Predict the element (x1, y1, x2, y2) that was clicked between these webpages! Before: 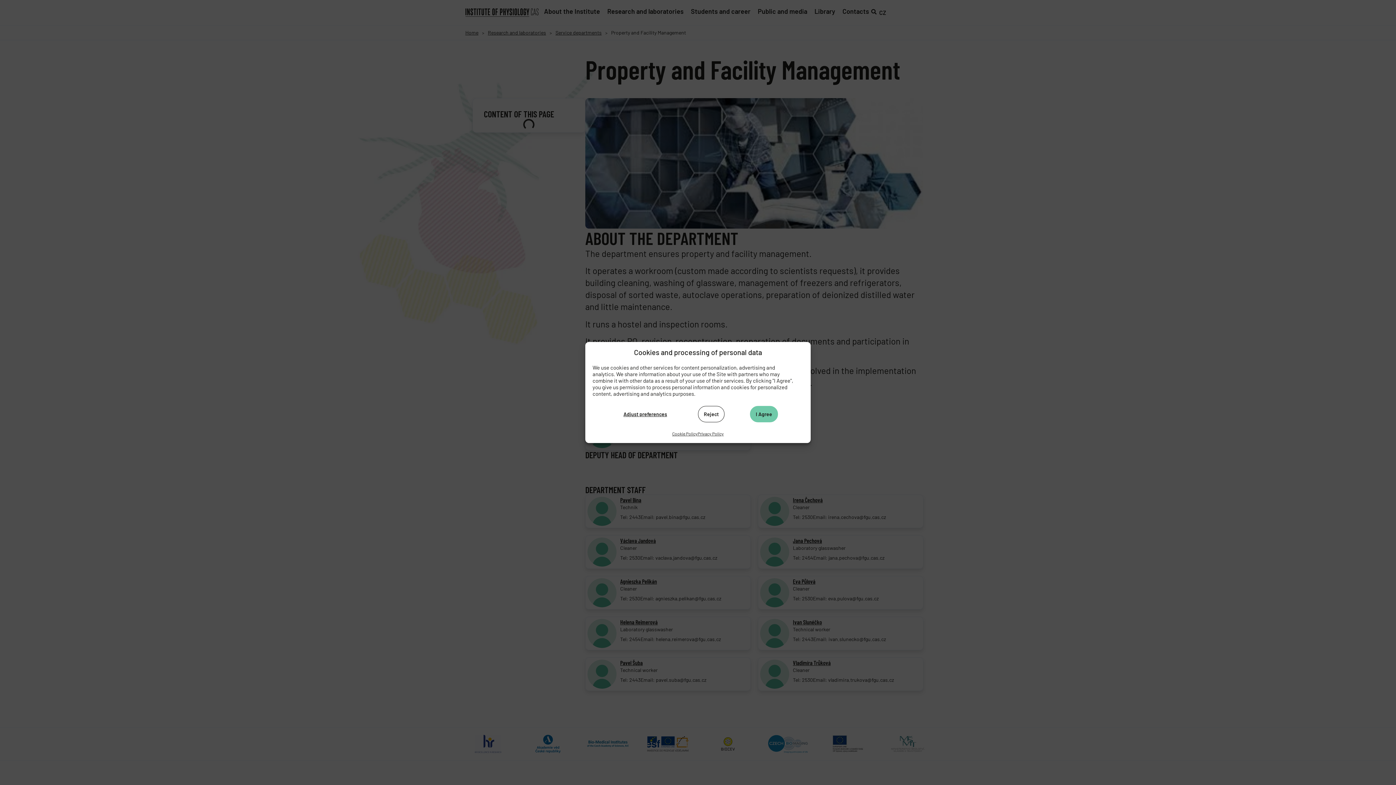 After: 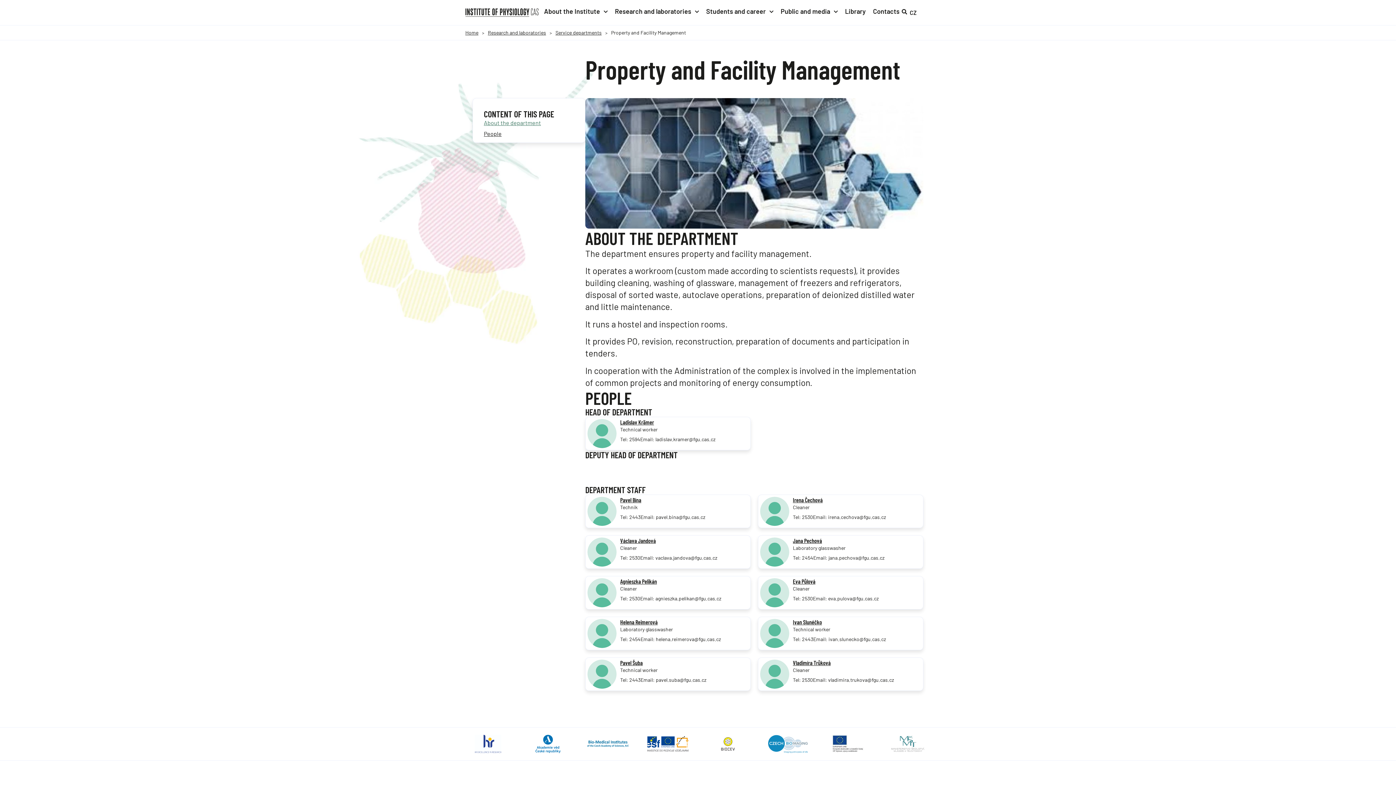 Action: label: I Agree bbox: (750, 406, 778, 422)